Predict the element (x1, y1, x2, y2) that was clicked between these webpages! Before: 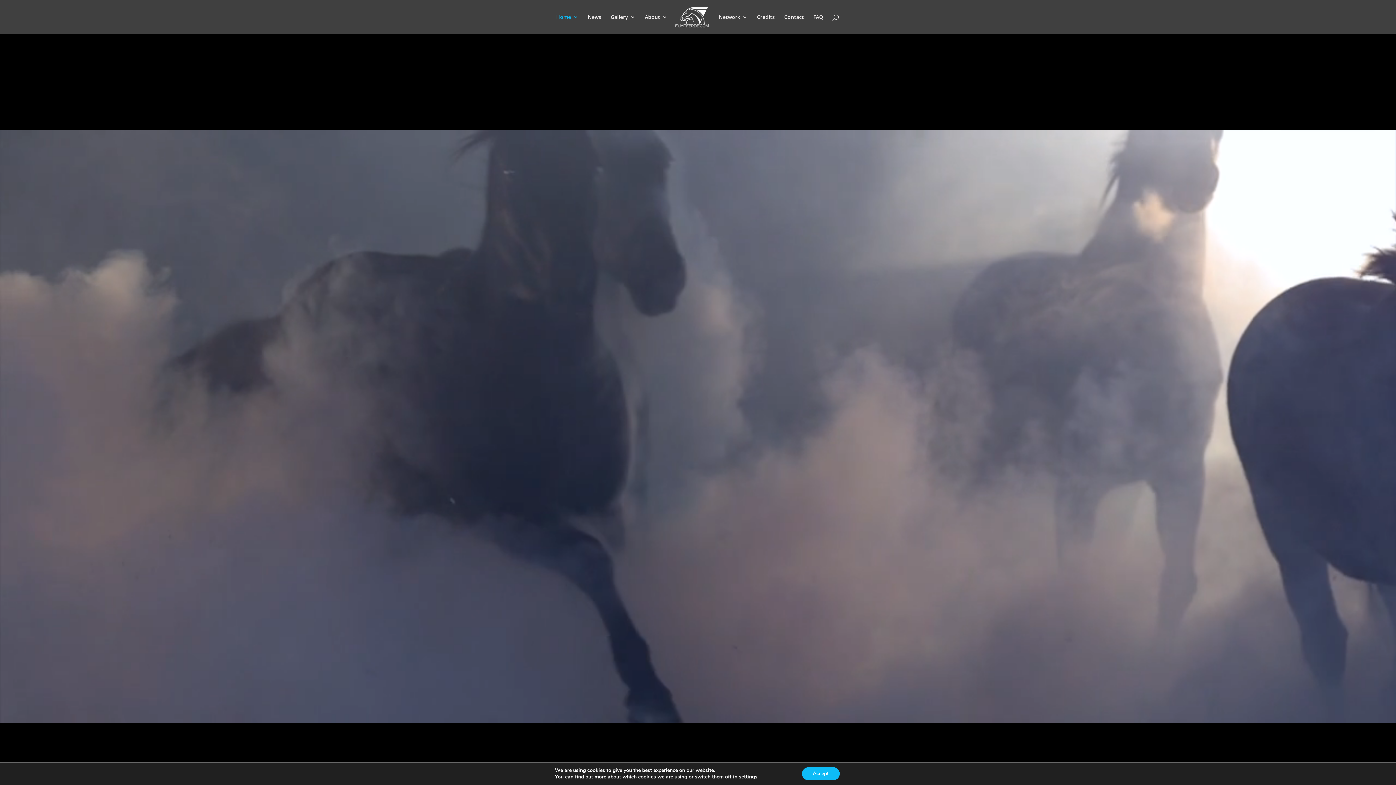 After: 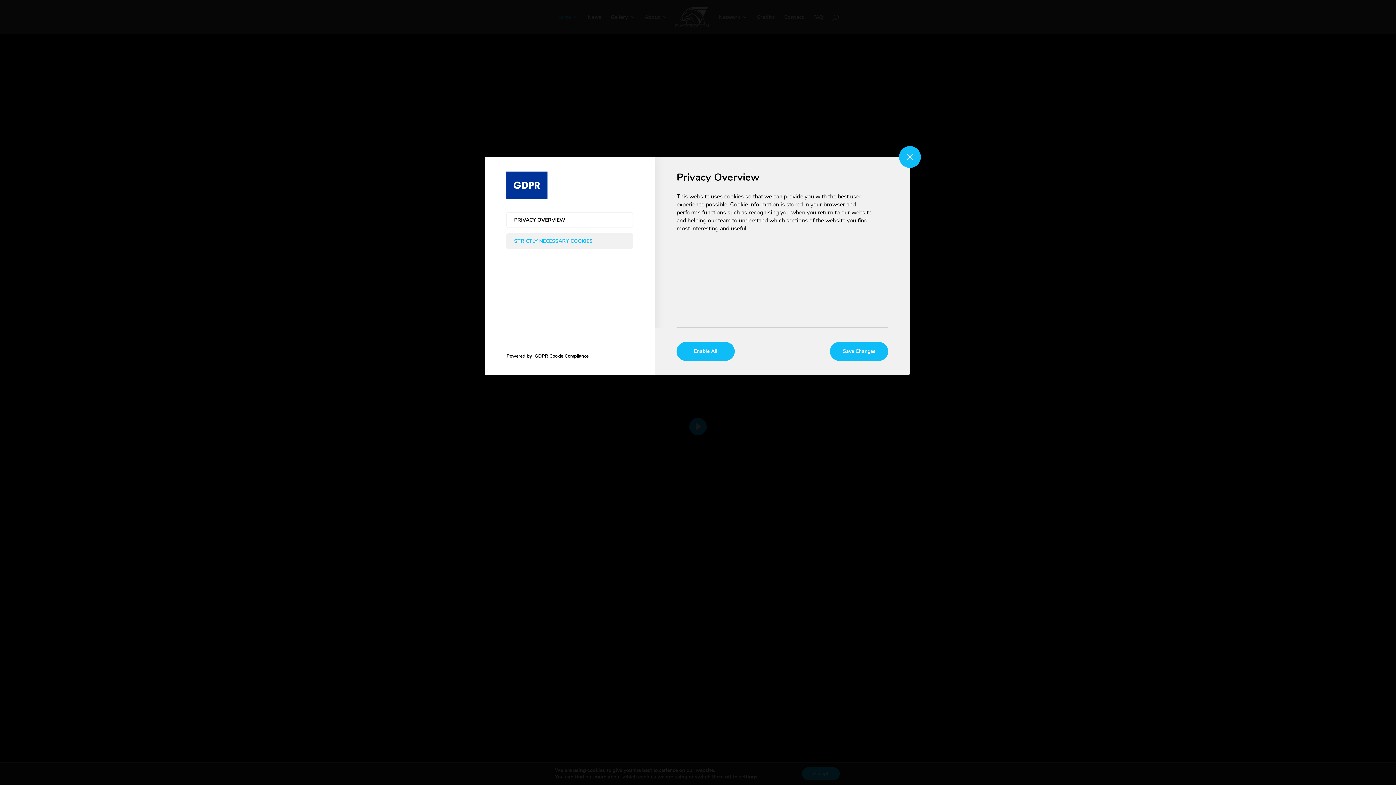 Action: label: settings bbox: (739, 773, 757, 780)